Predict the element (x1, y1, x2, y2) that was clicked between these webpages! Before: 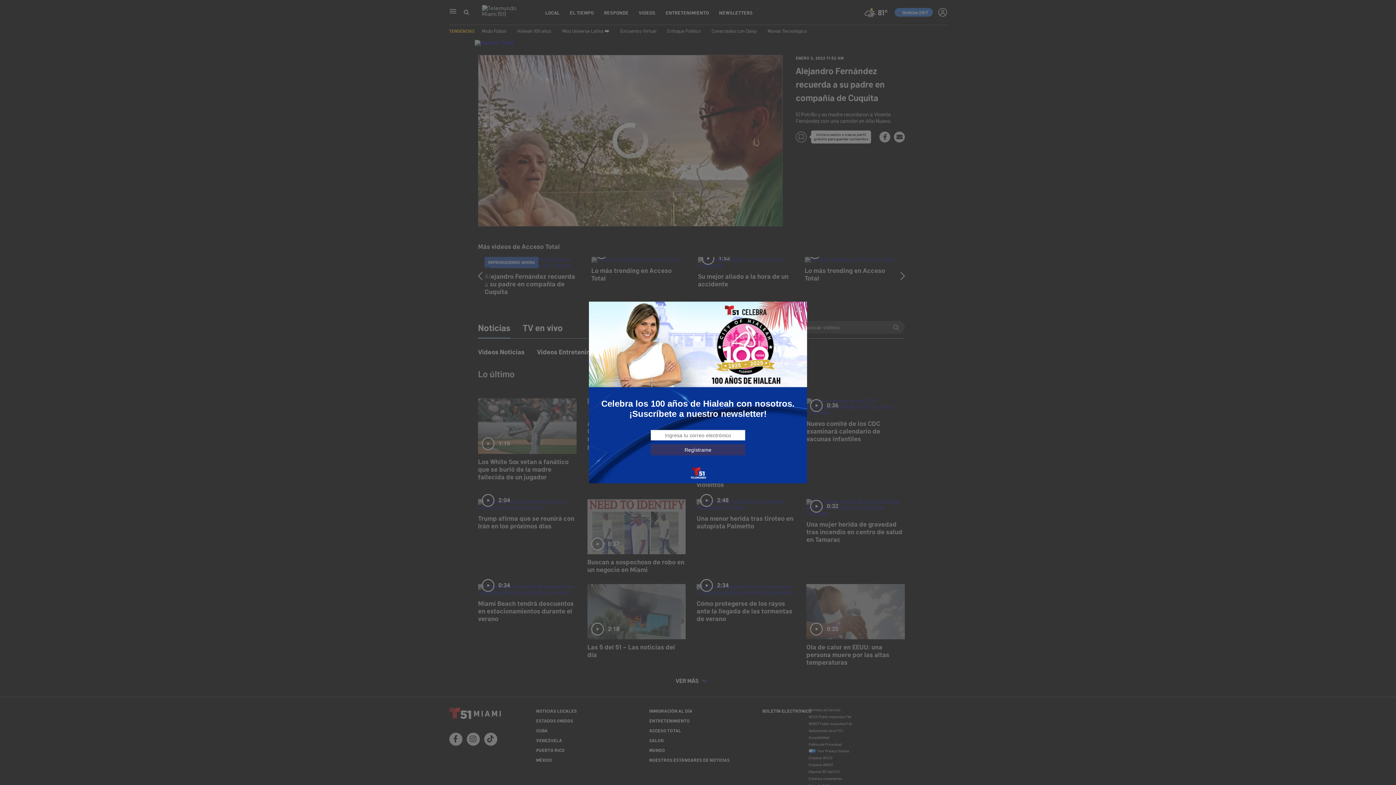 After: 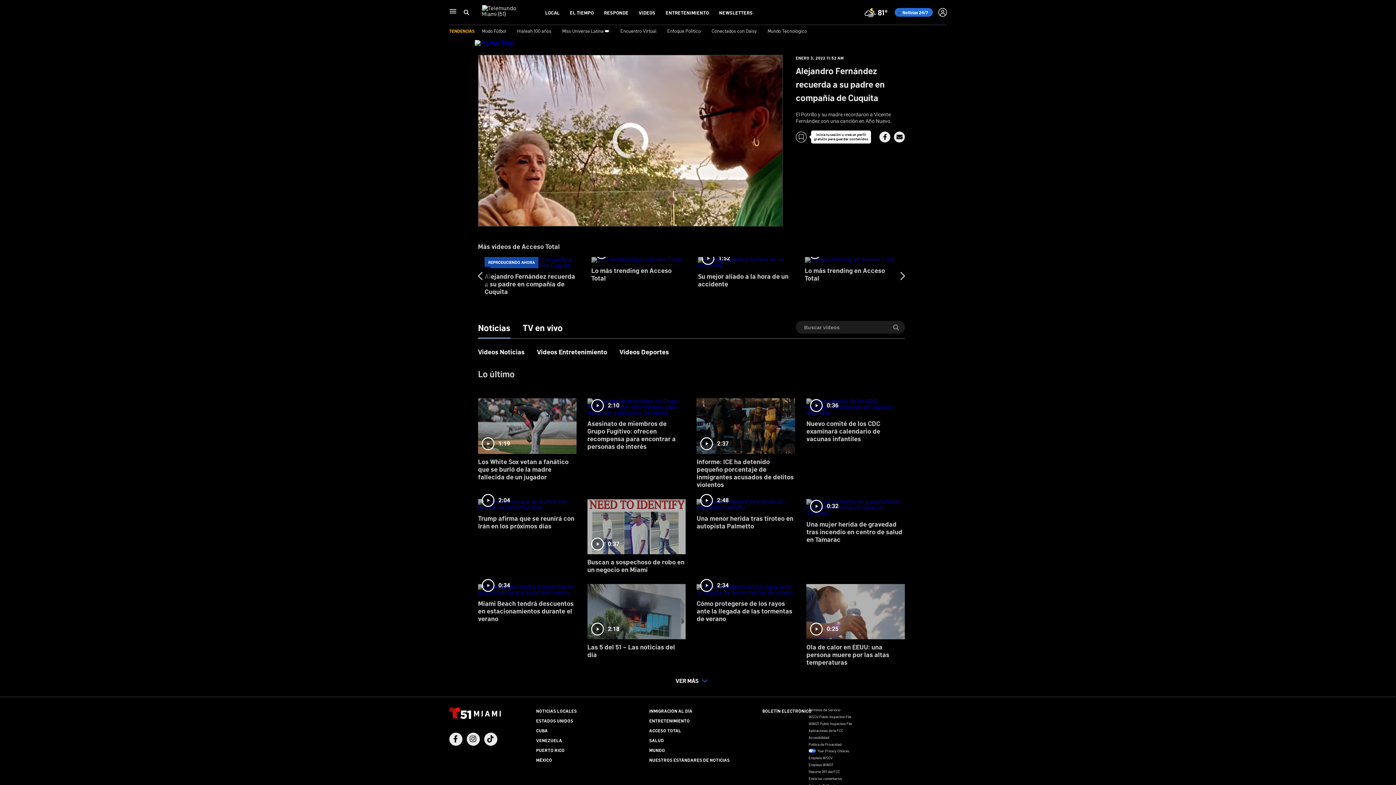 Action: bbox: (795, 305, 803, 313)